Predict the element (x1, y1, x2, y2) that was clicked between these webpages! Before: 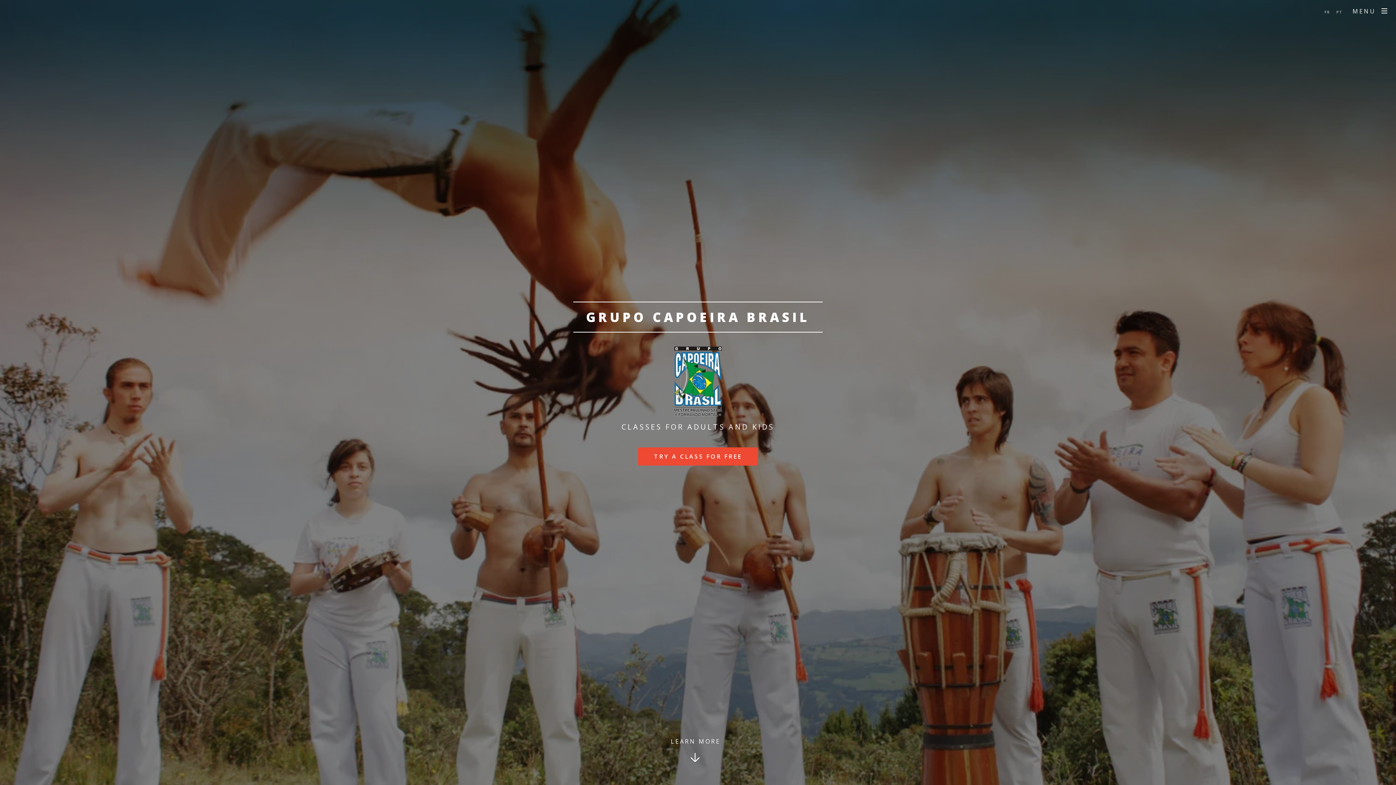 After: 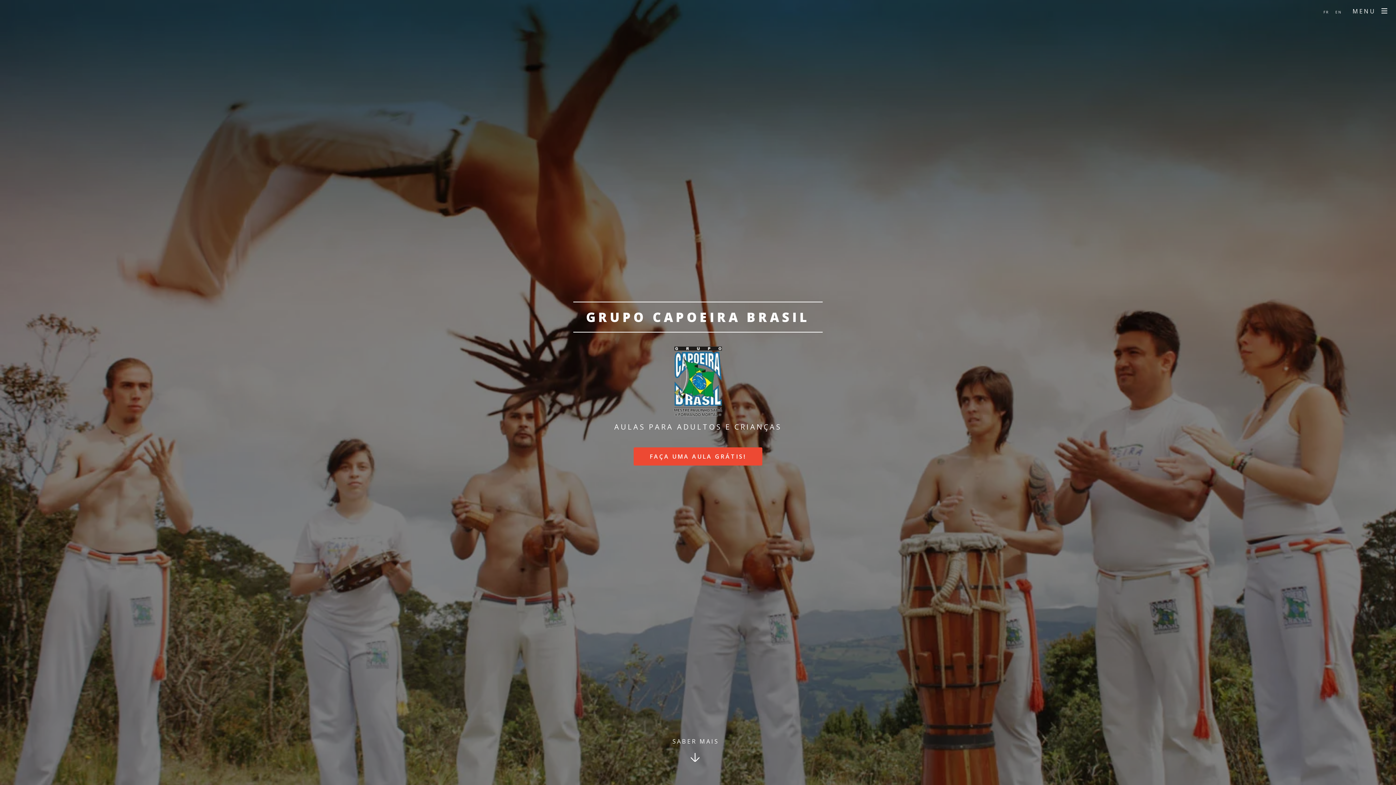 Action: bbox: (1335, 1, 1344, 23) label: PT